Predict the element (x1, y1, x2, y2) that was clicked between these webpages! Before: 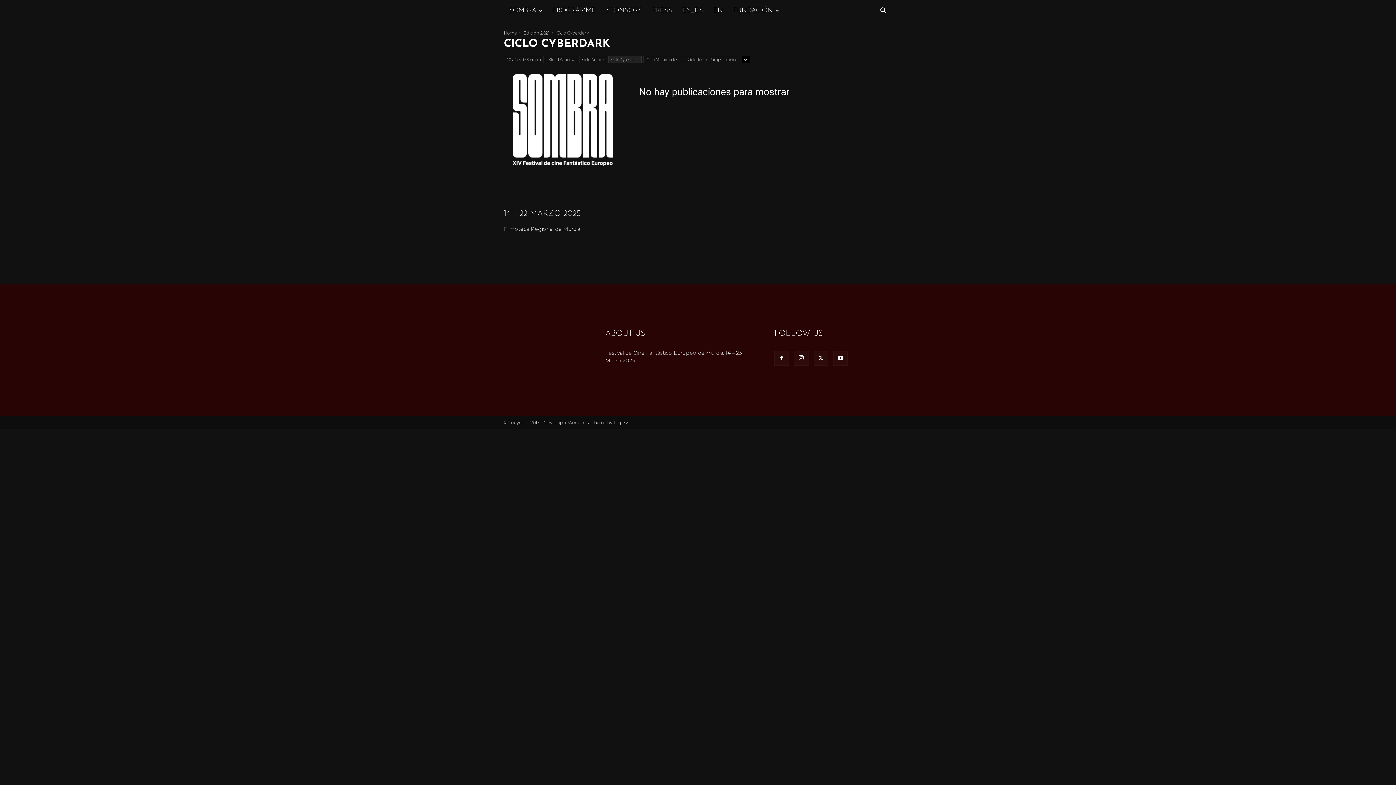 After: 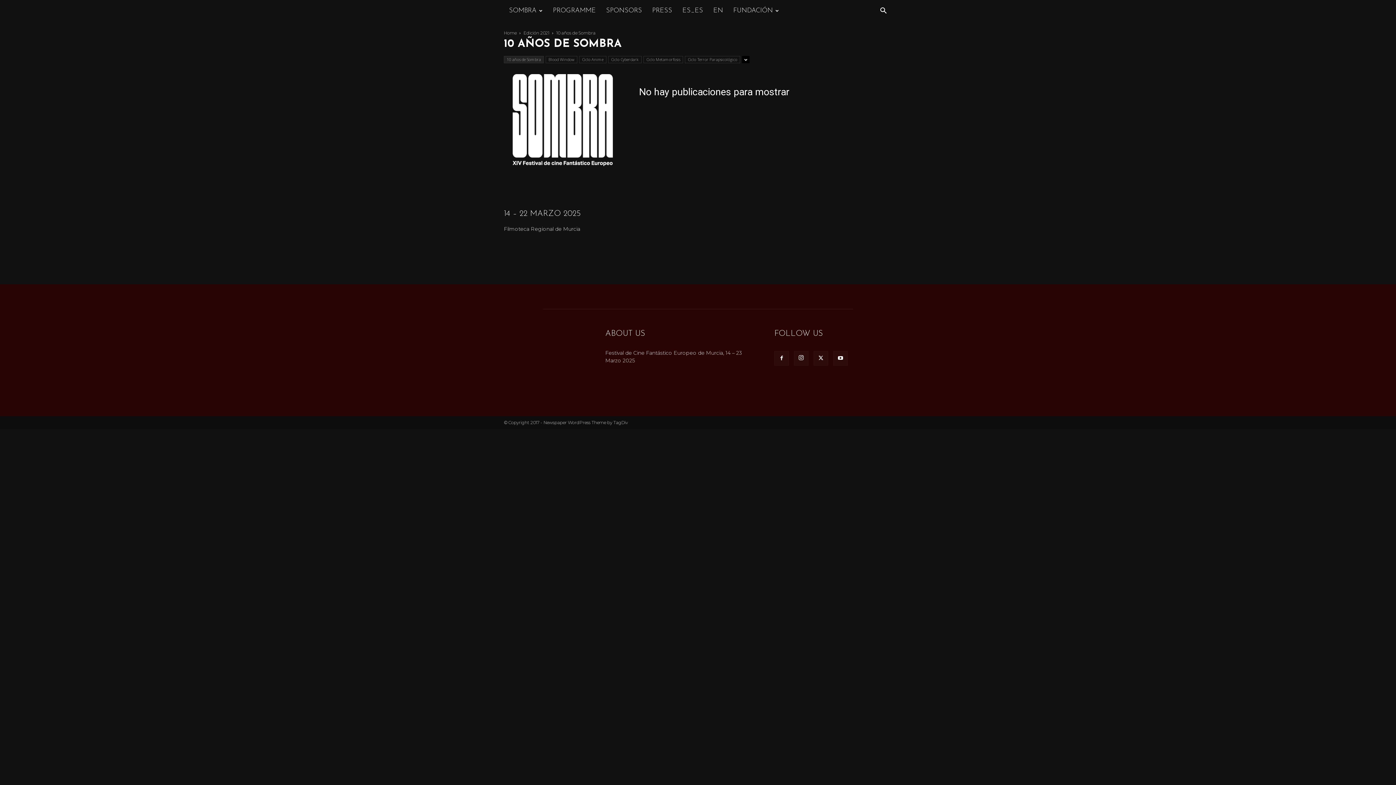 Action: bbox: (504, 56, 544, 63) label: 10 años de Sombra